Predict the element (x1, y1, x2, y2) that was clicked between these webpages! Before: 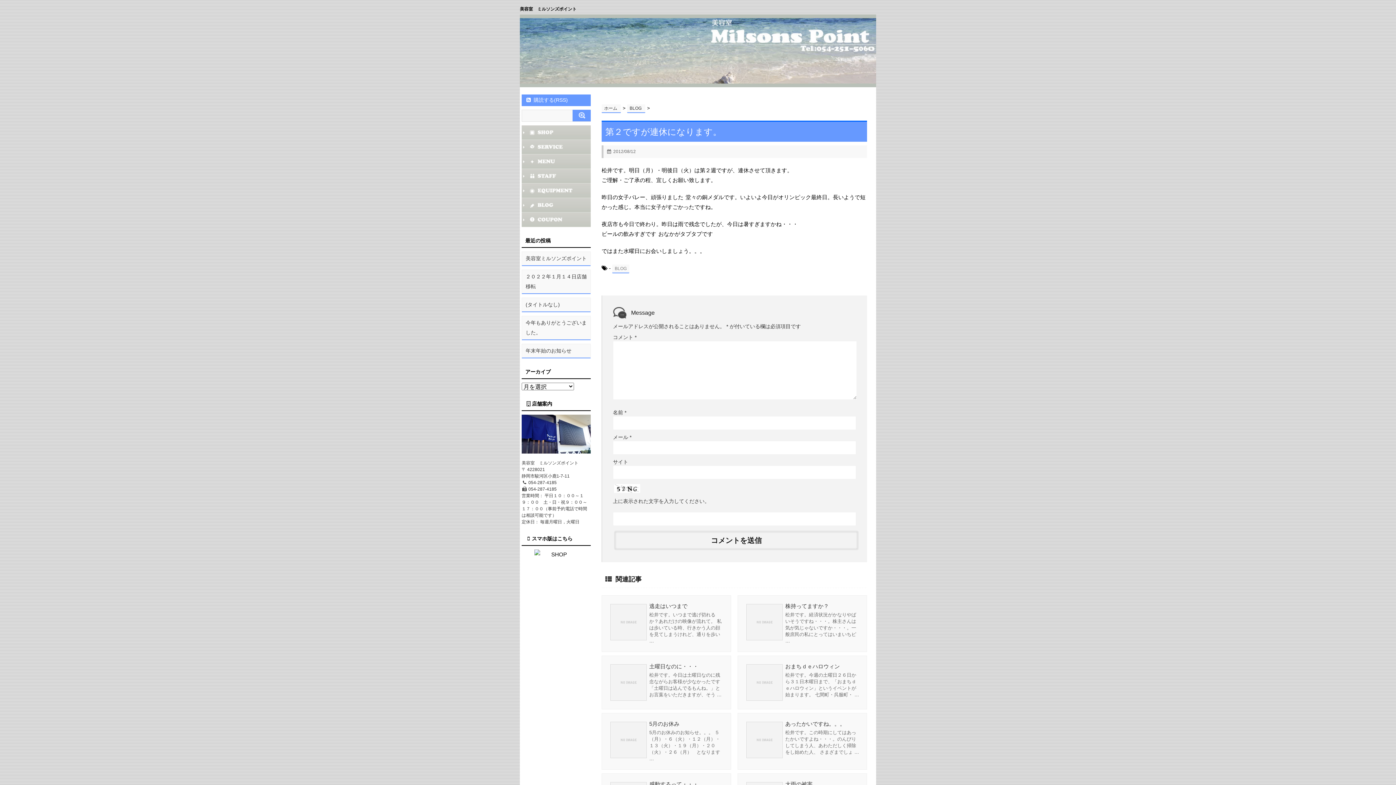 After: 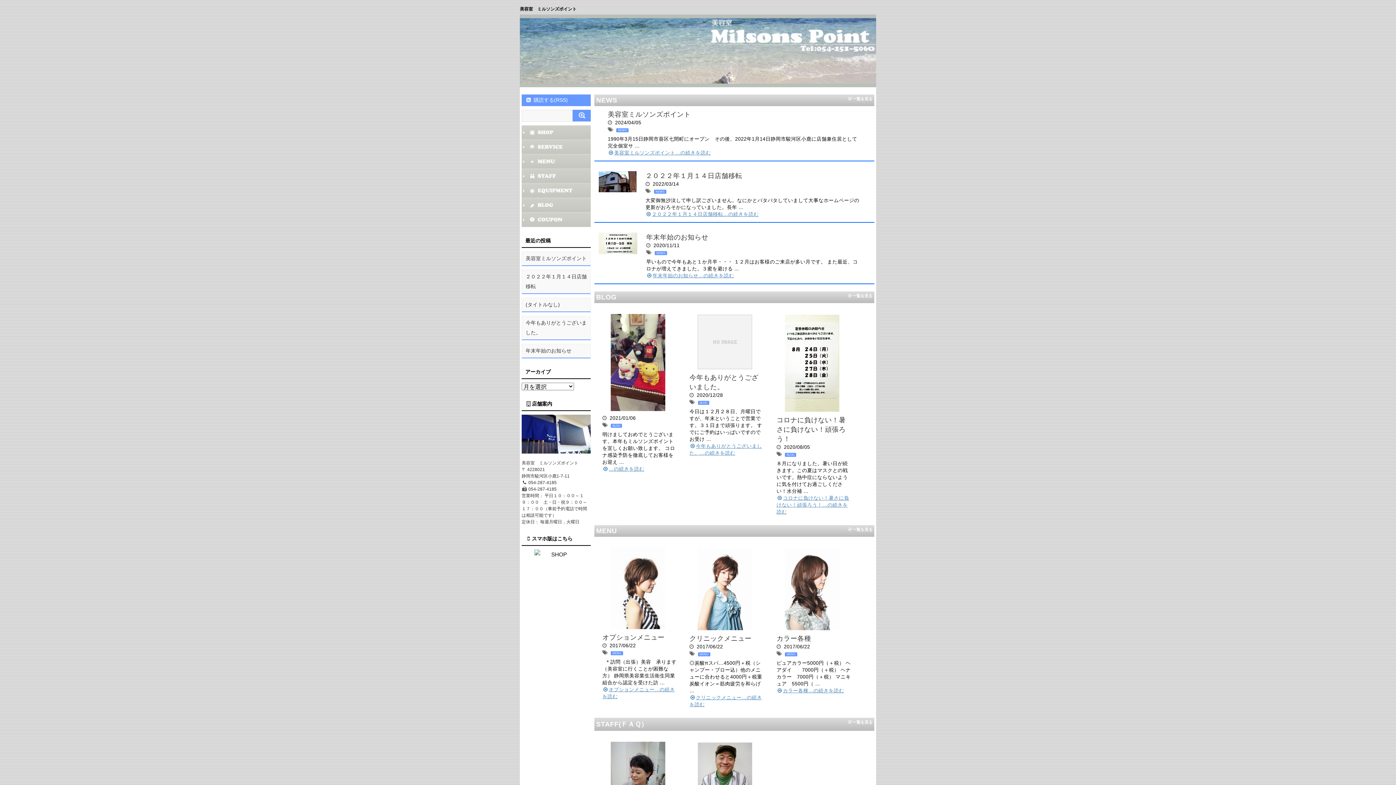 Action: bbox: (601, 104, 621, 113) label: ホーム 